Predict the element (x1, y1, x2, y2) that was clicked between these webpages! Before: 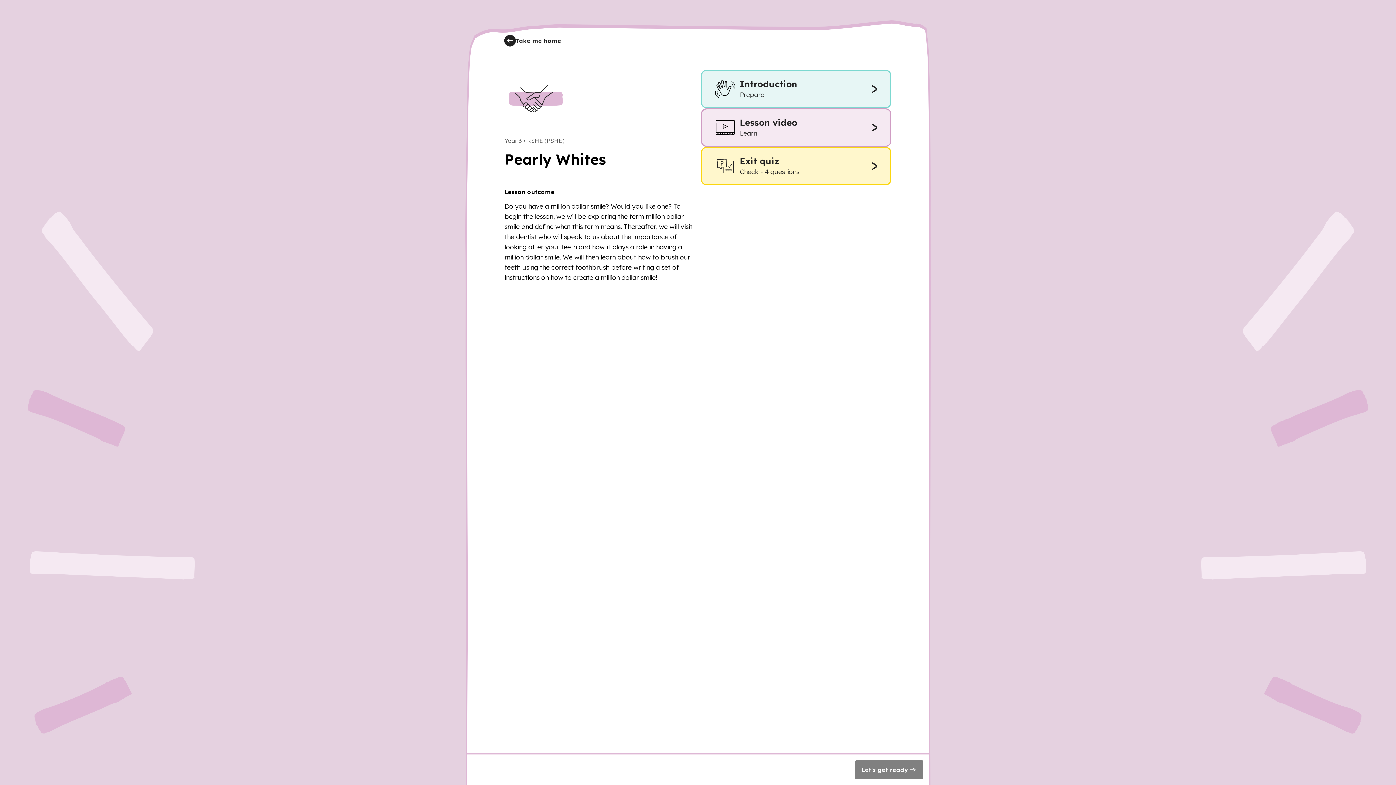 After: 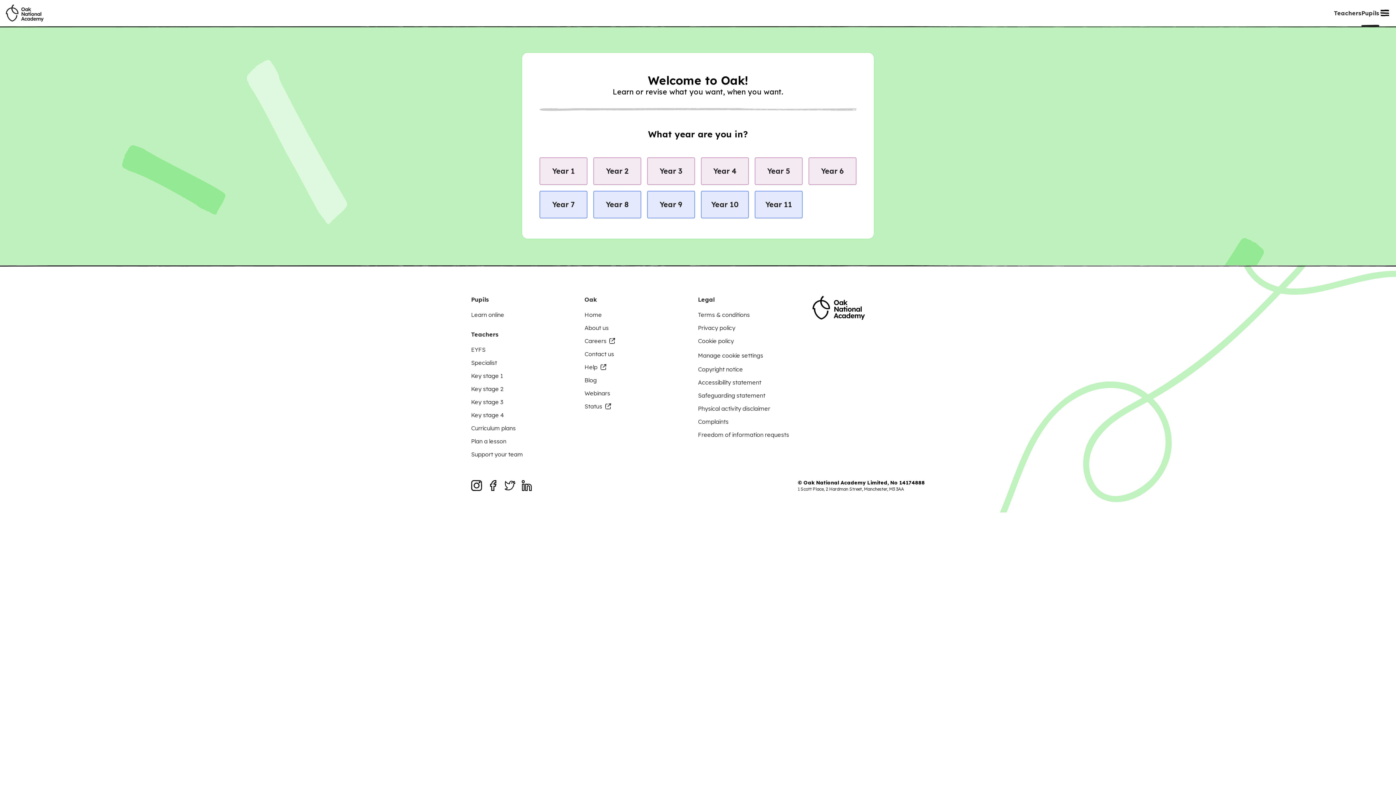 Action: bbox: (504, 34, 561, 46) label: Take me home